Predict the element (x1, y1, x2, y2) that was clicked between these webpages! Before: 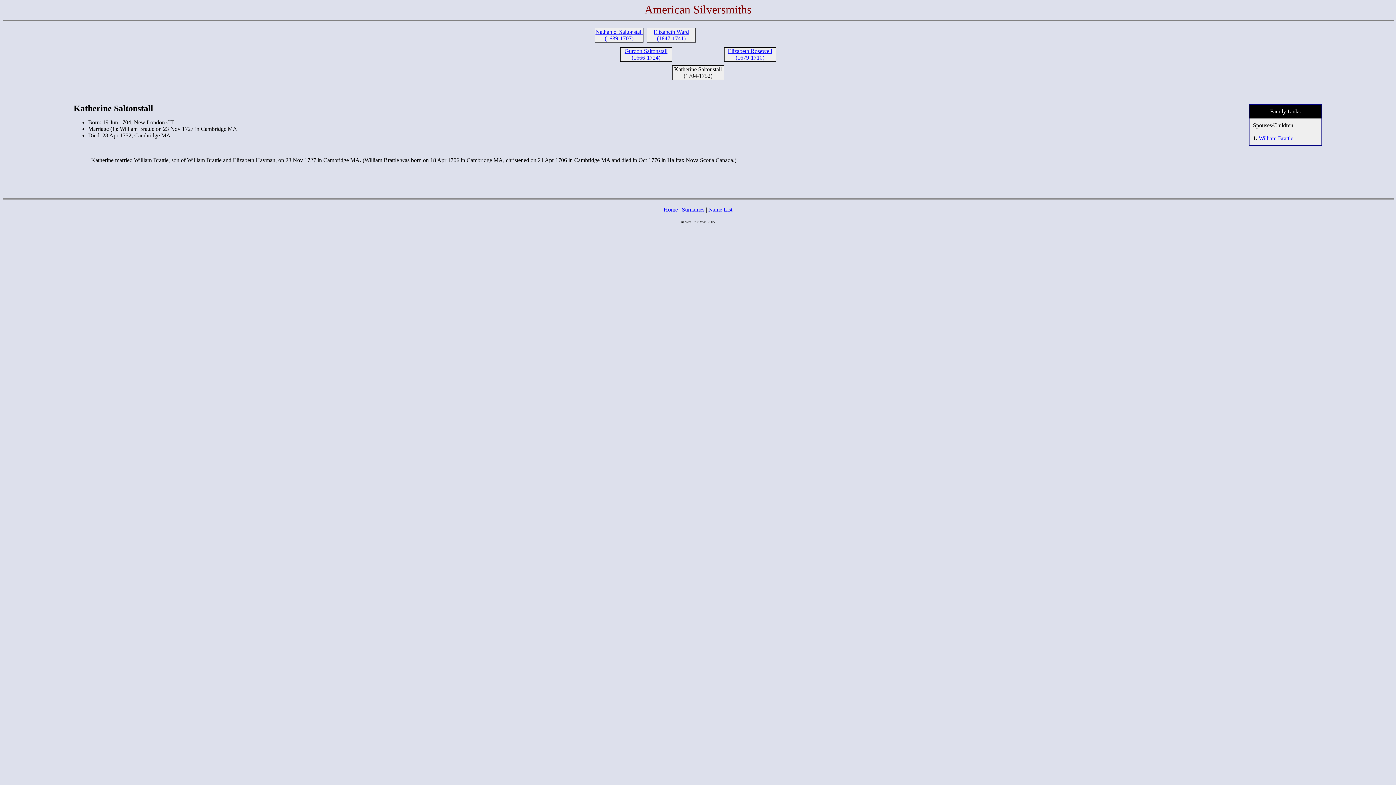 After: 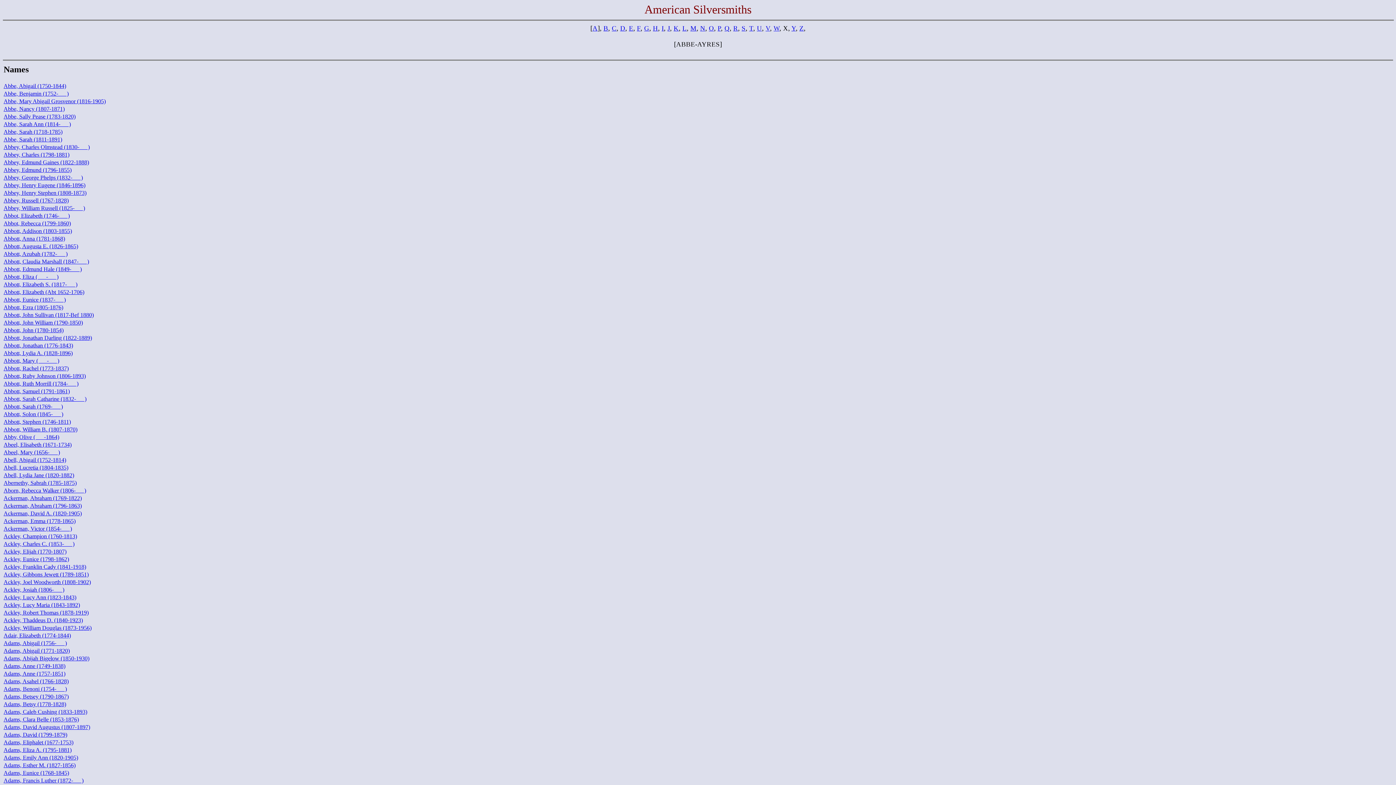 Action: bbox: (708, 206, 732, 212) label: Name List